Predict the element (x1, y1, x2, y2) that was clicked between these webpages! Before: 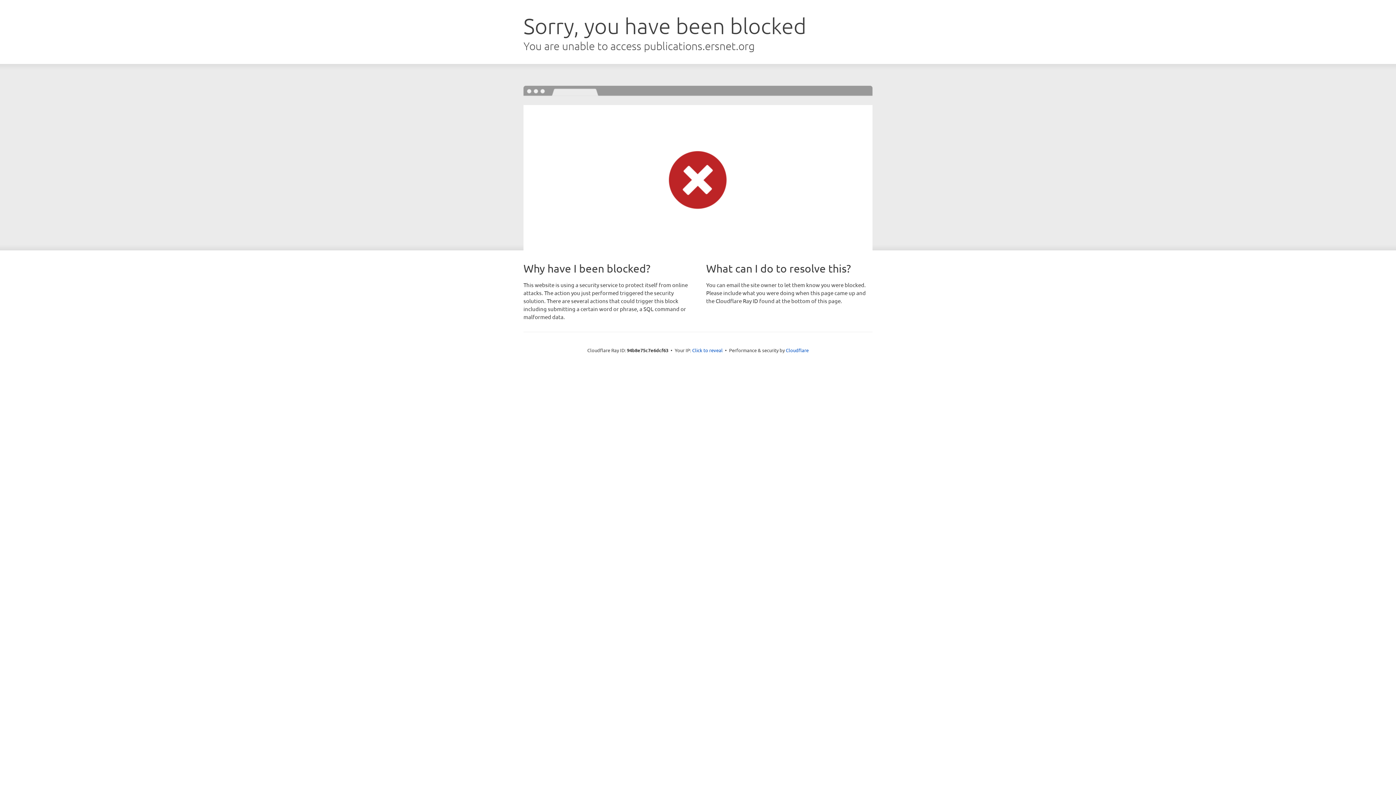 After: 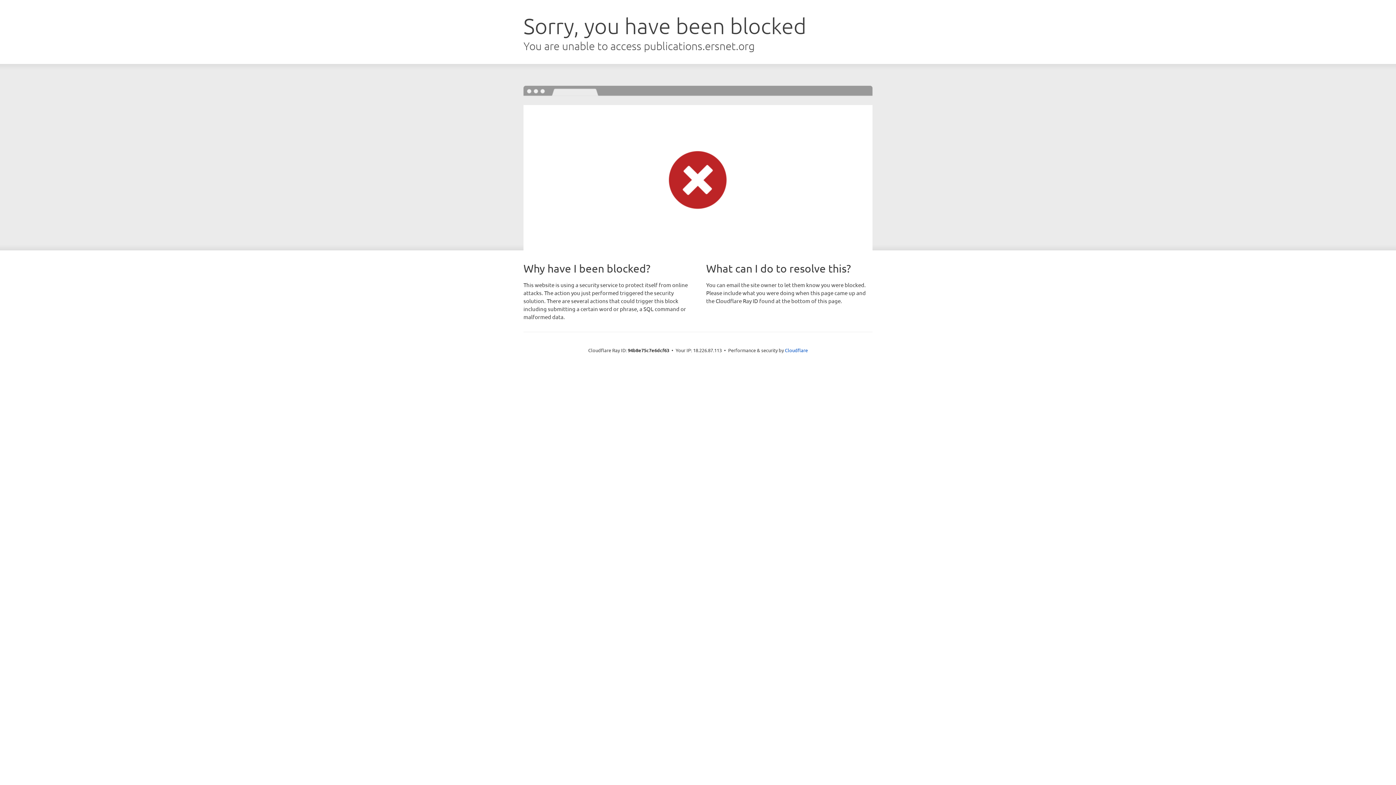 Action: bbox: (692, 346, 722, 353) label: Click to reveal